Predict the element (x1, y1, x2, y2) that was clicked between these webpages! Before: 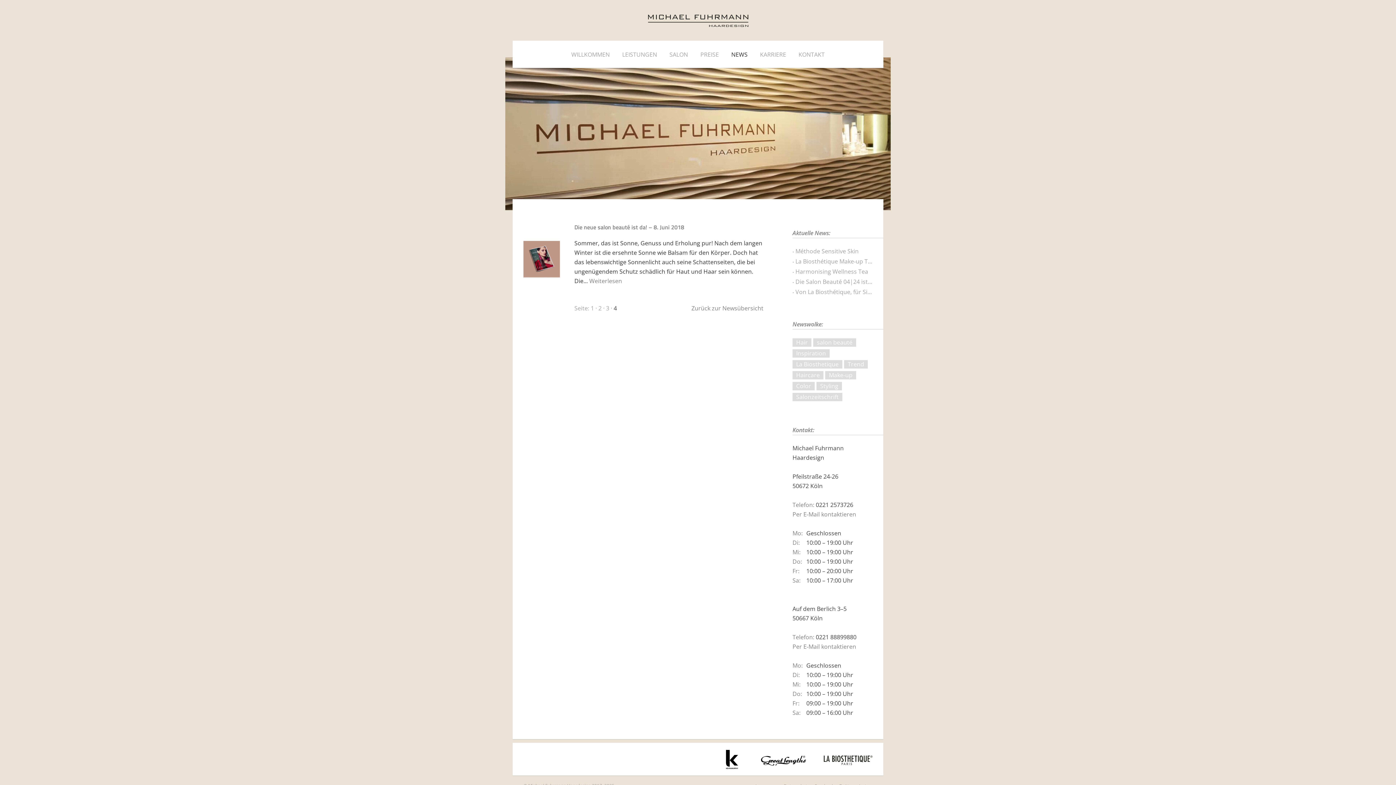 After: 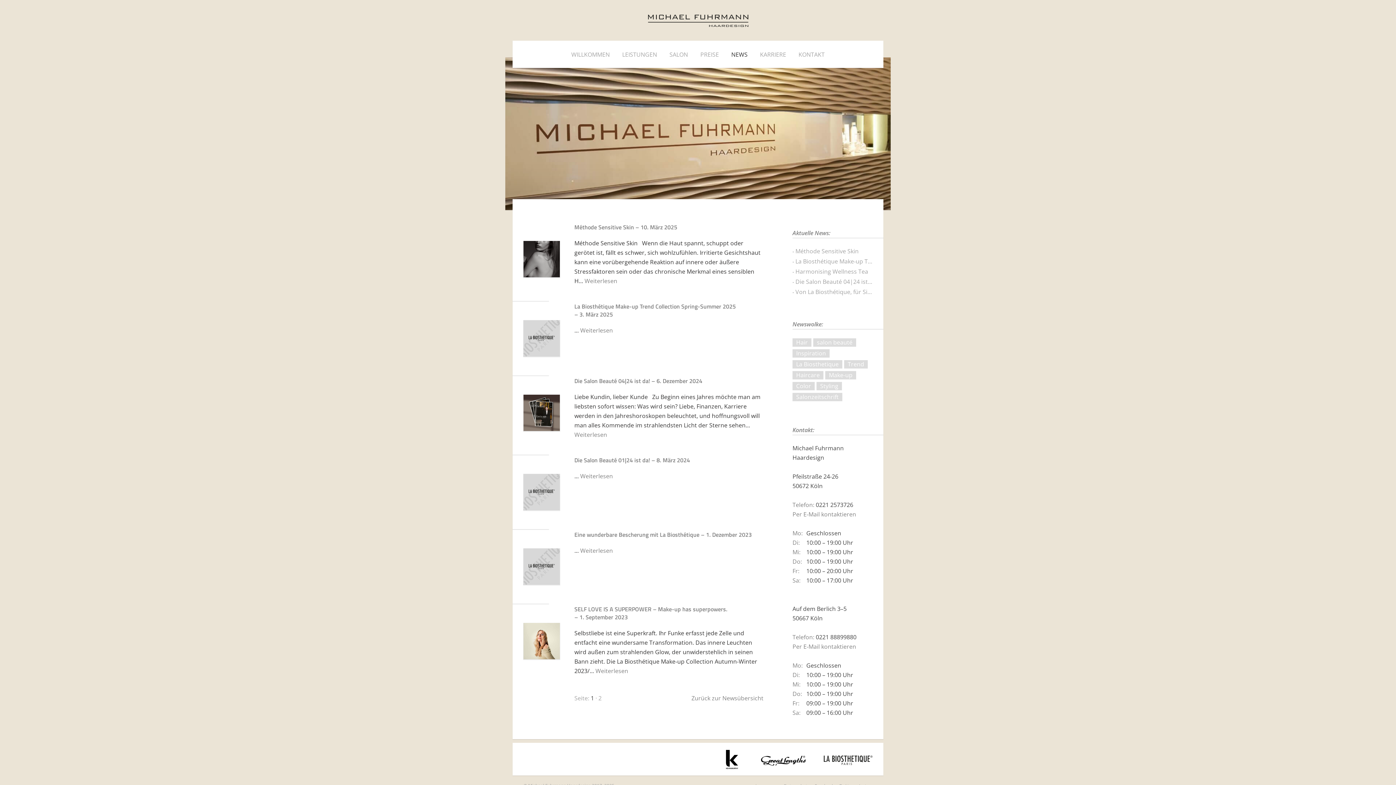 Action: bbox: (796, 360, 838, 368) label: La Biosthetique